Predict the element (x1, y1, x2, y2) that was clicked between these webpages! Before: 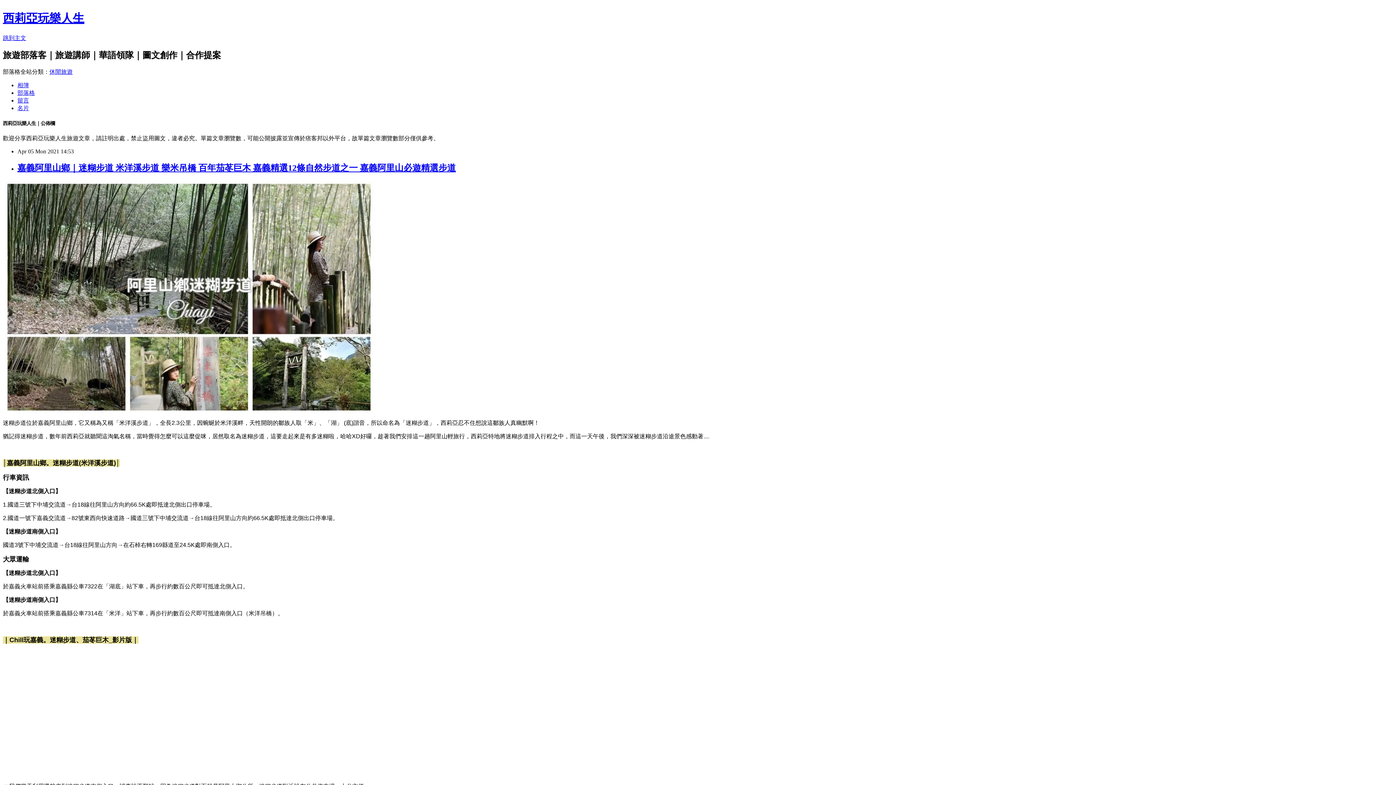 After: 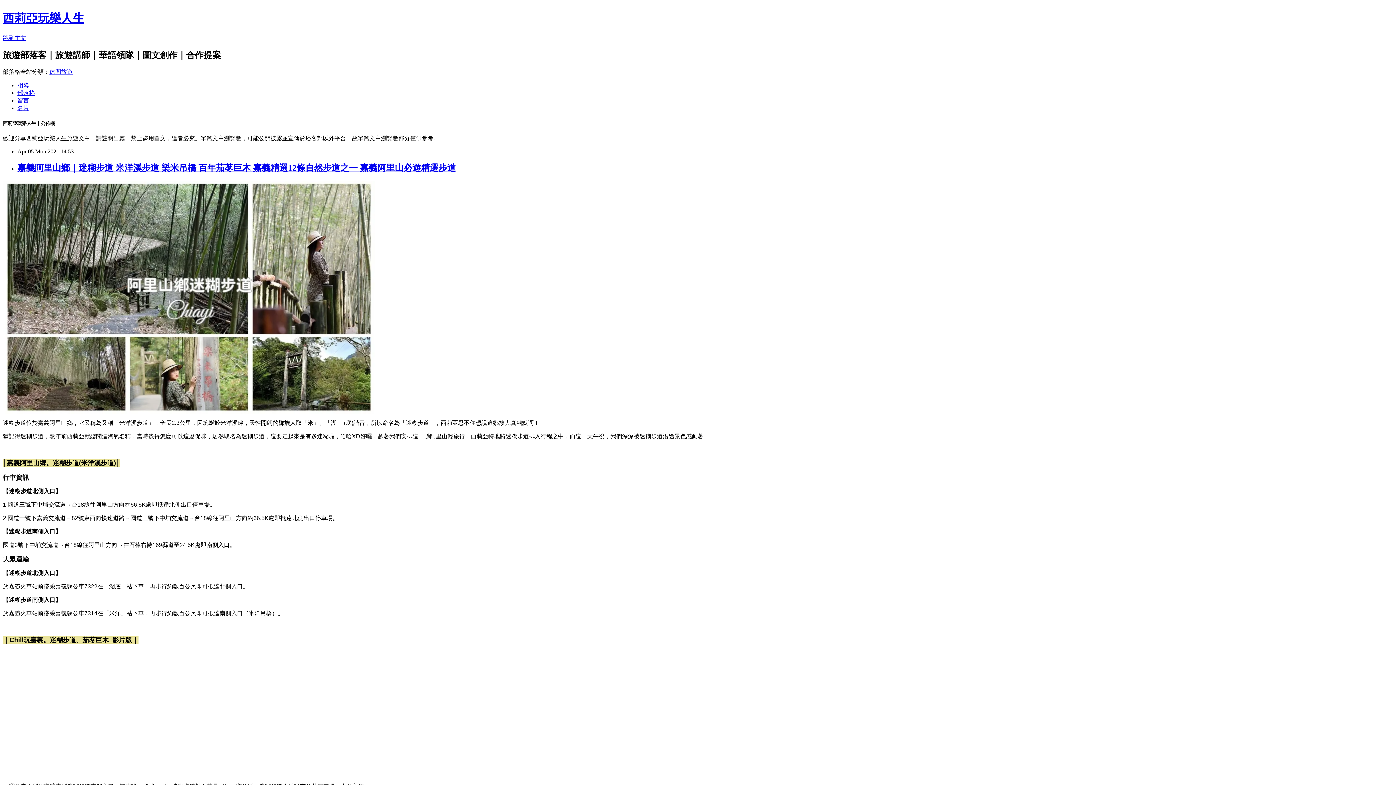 Action: label: 留言 bbox: (17, 97, 29, 103)